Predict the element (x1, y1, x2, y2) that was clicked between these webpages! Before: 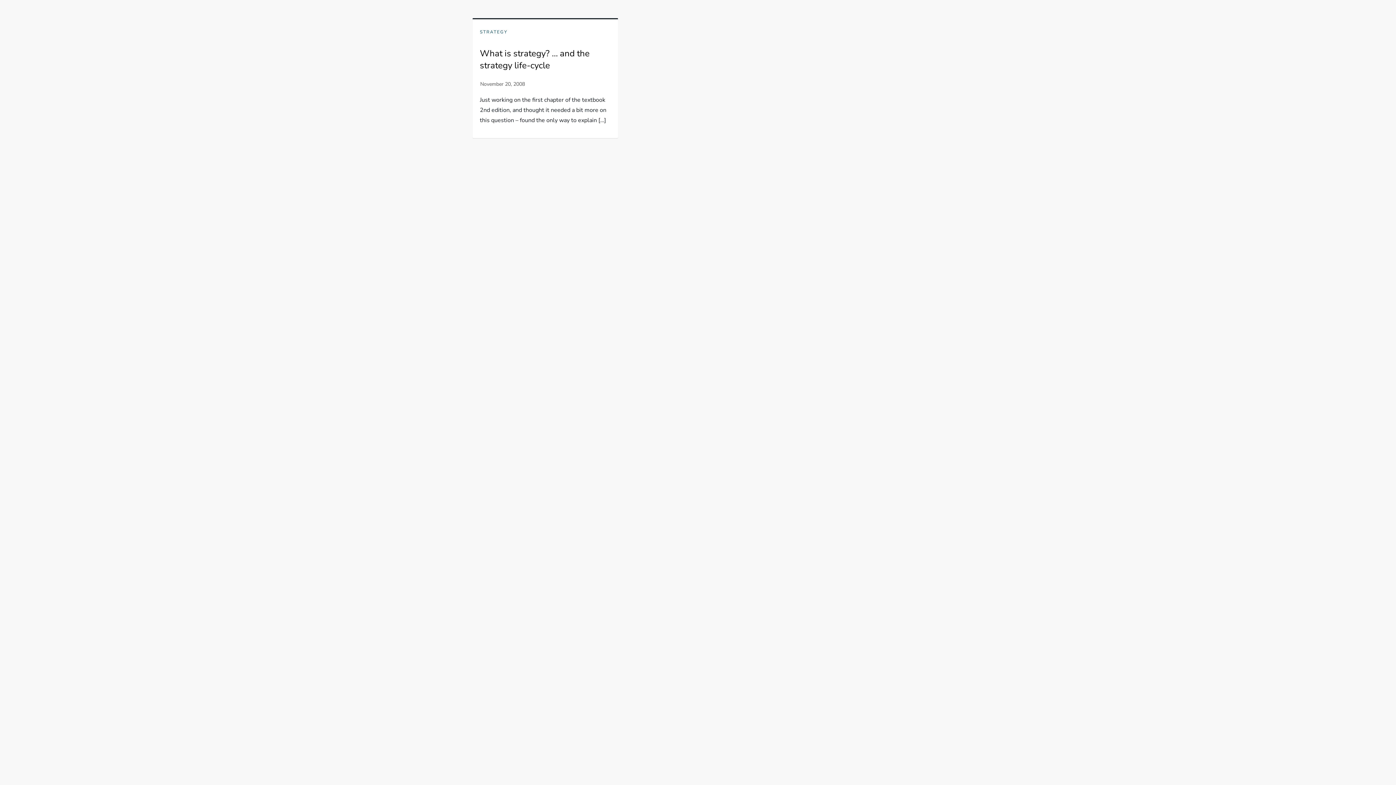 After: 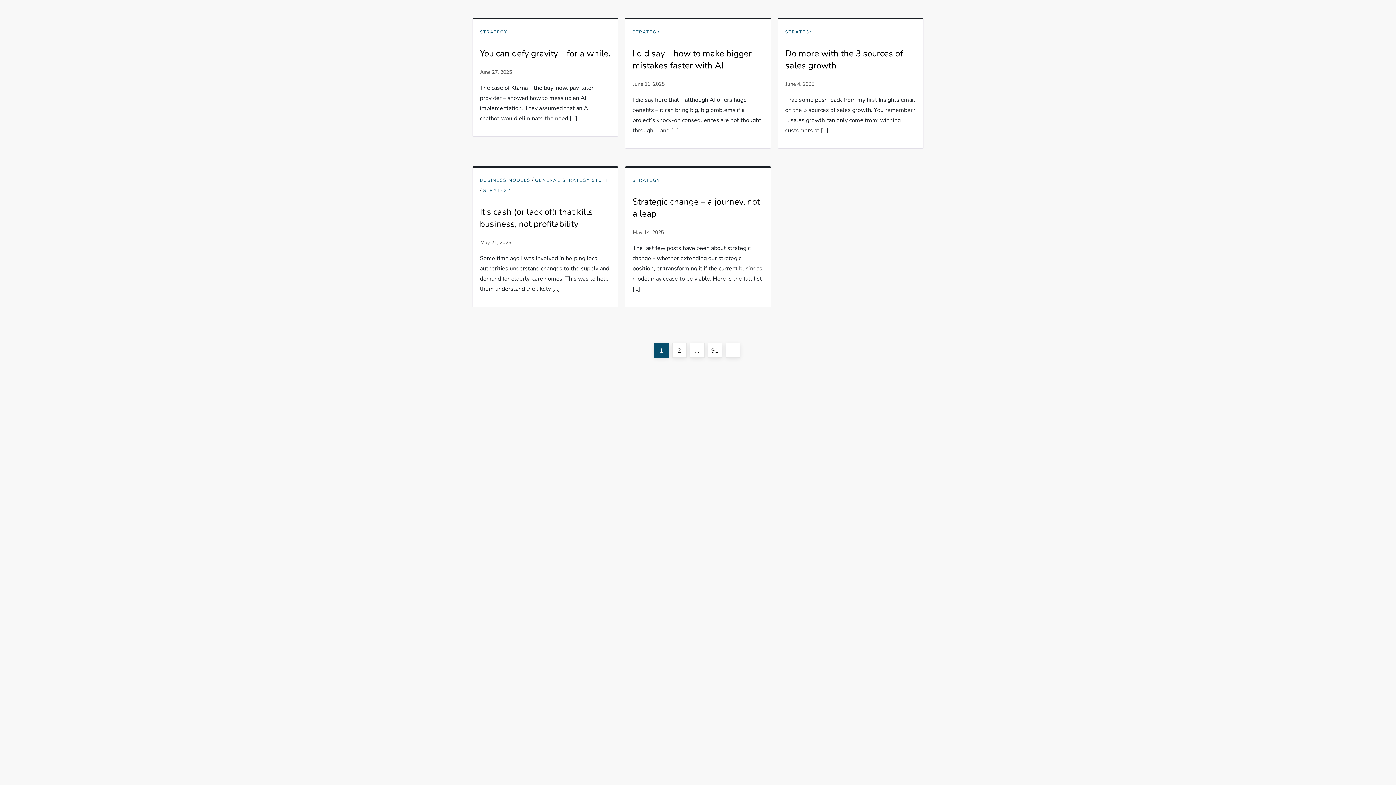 Action: bbox: (480, 29, 507, 34) label: STRATEGY